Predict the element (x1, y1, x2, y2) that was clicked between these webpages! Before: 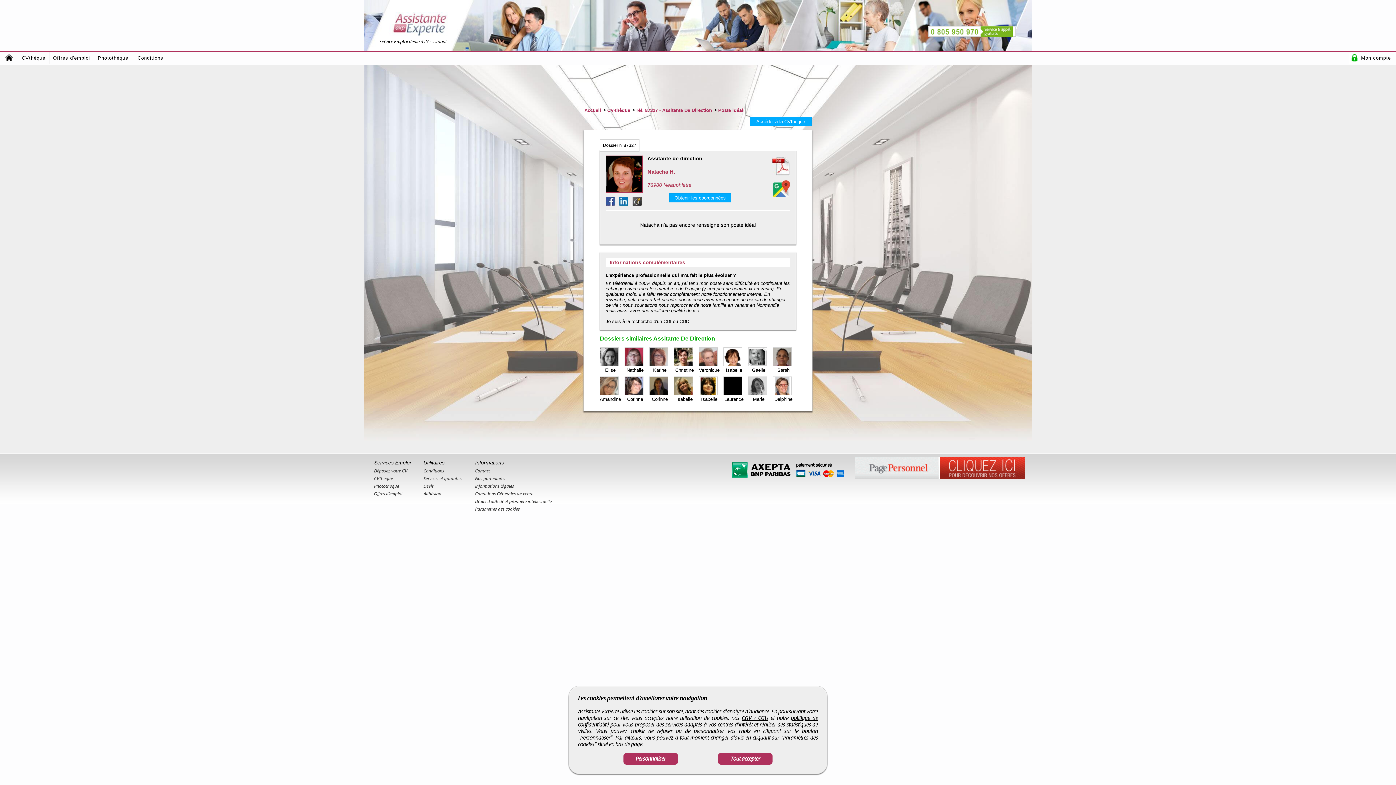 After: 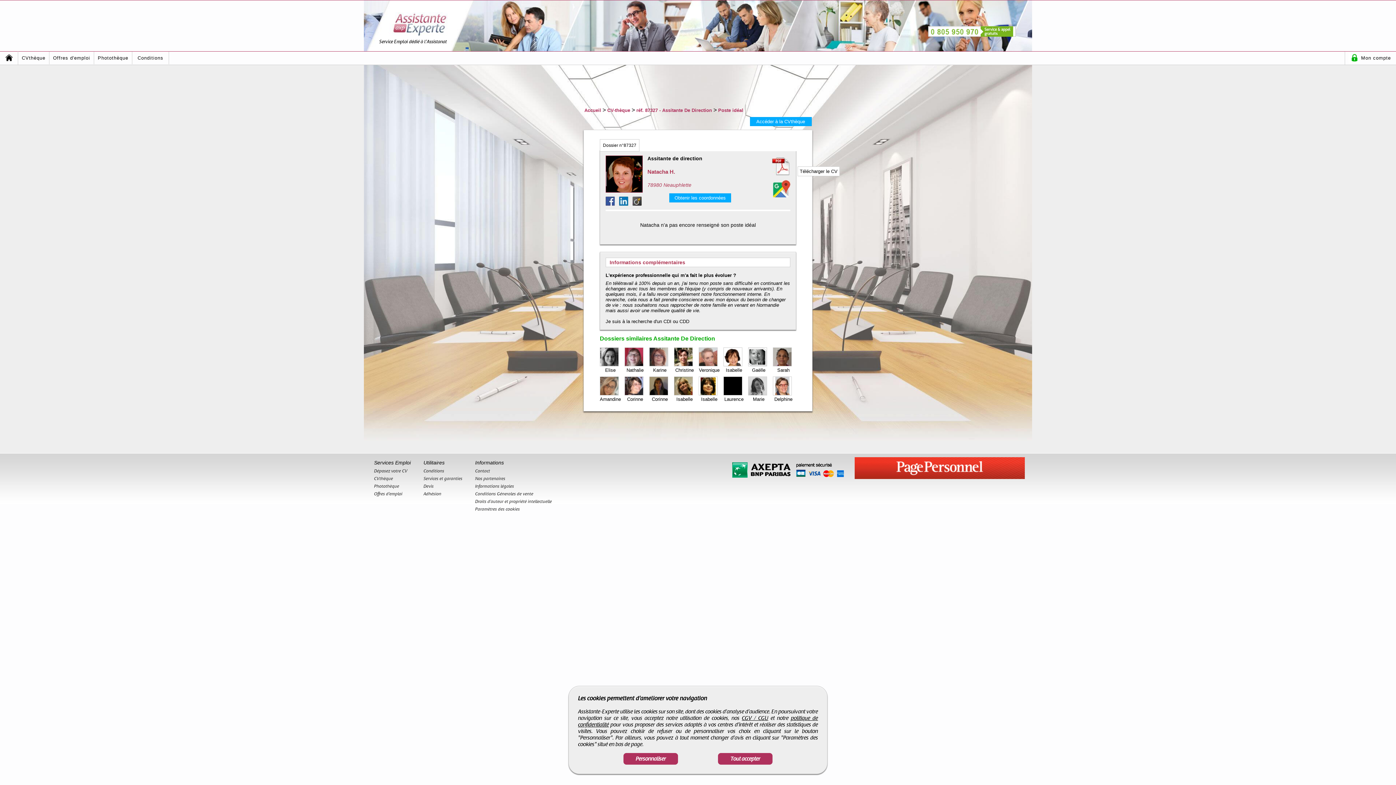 Action: bbox: (754, 157, 790, 175)